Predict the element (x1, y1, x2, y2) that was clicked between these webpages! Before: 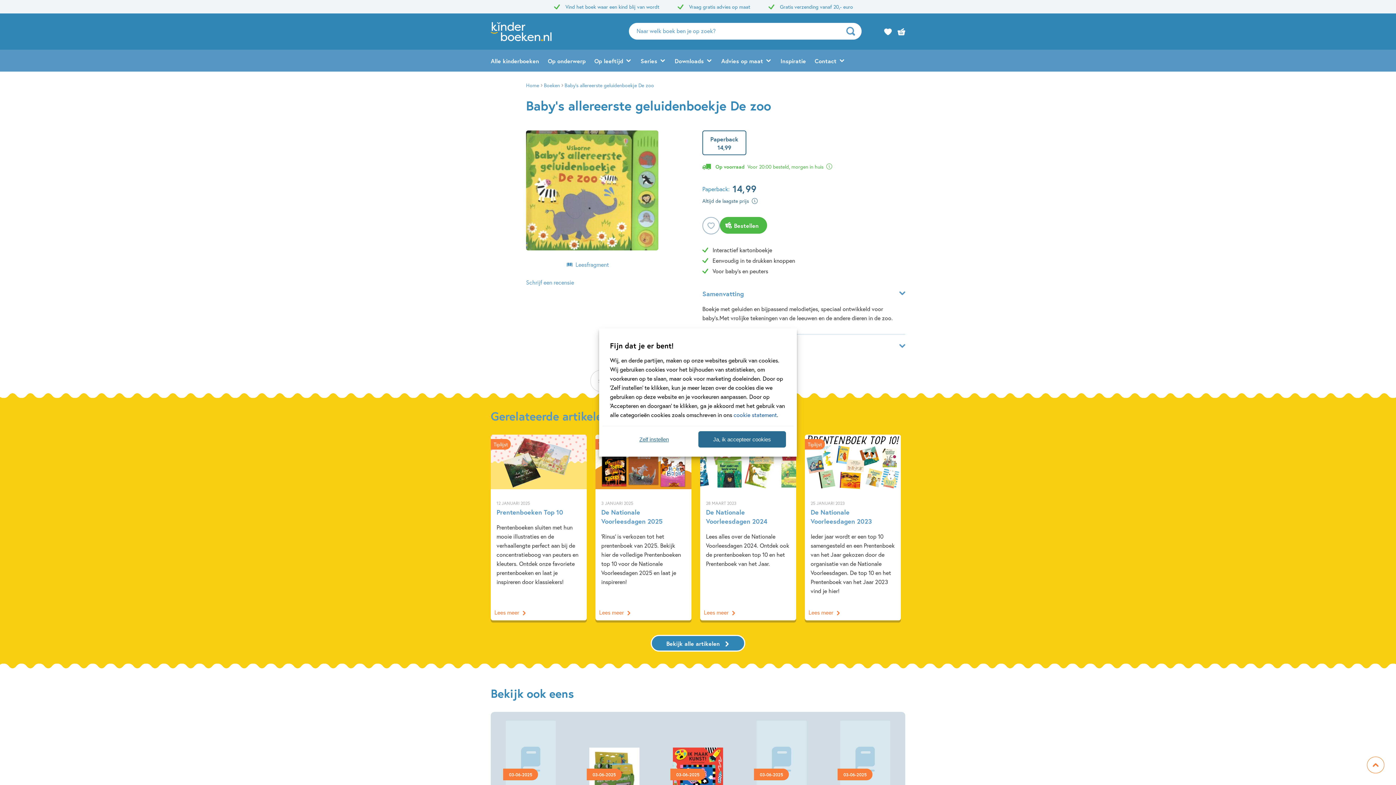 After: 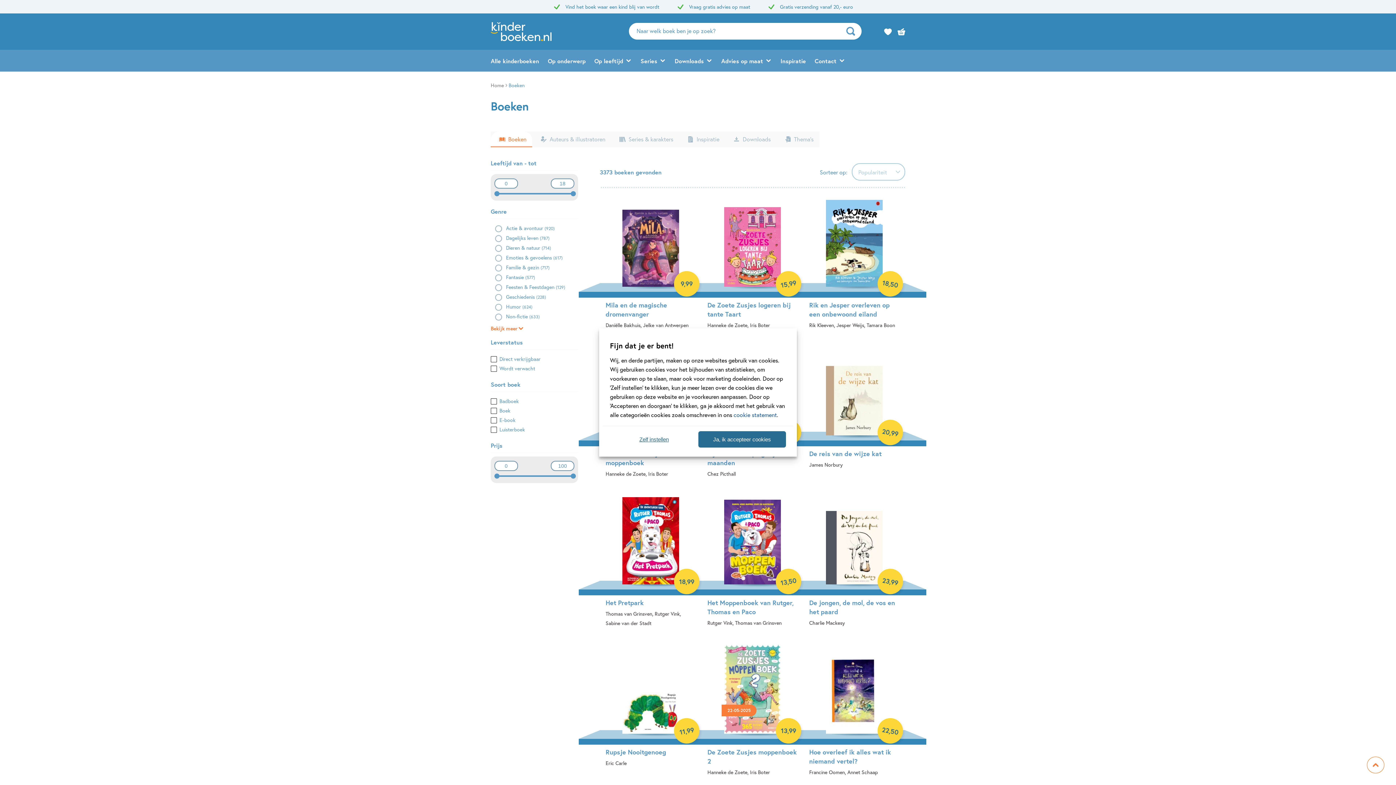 Action: label: Boeken bbox: (544, 81, 560, 88)